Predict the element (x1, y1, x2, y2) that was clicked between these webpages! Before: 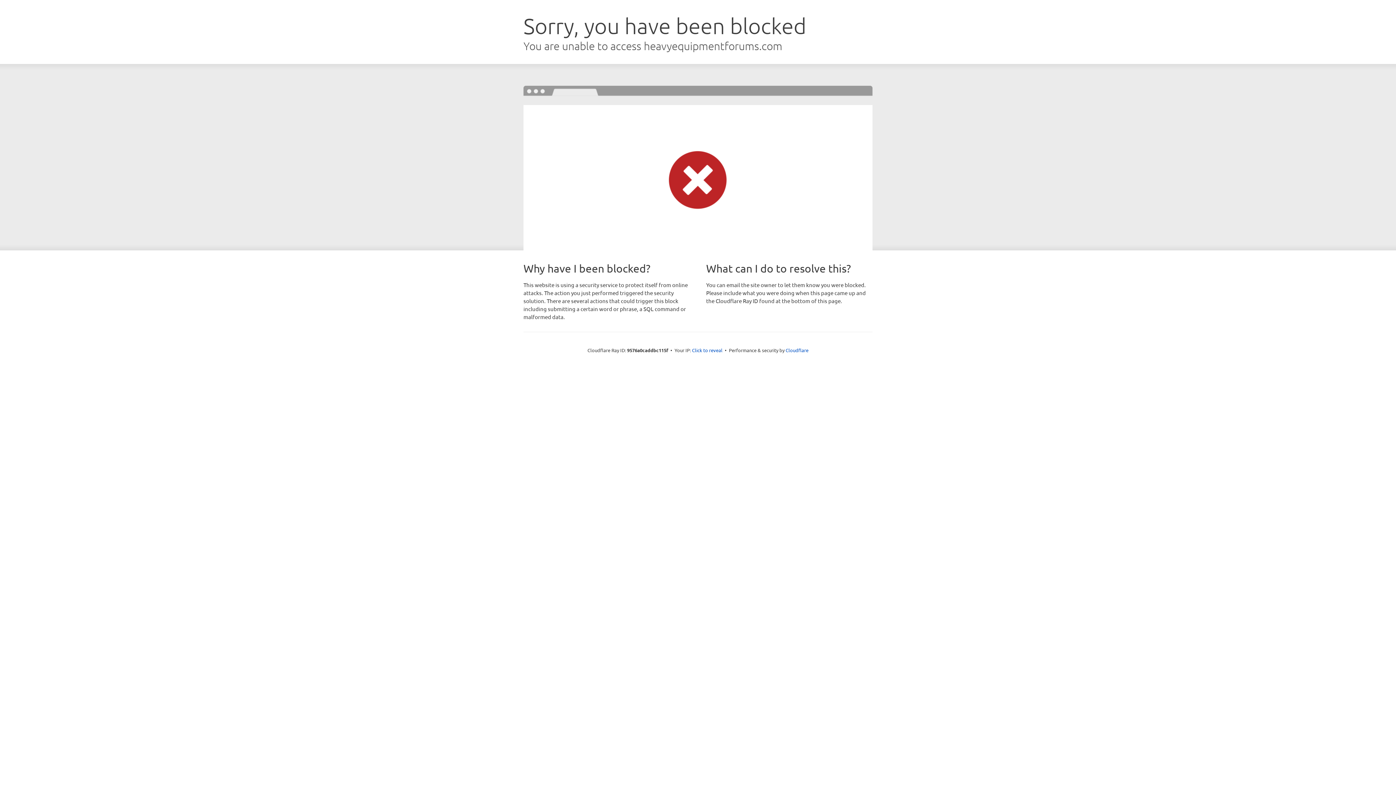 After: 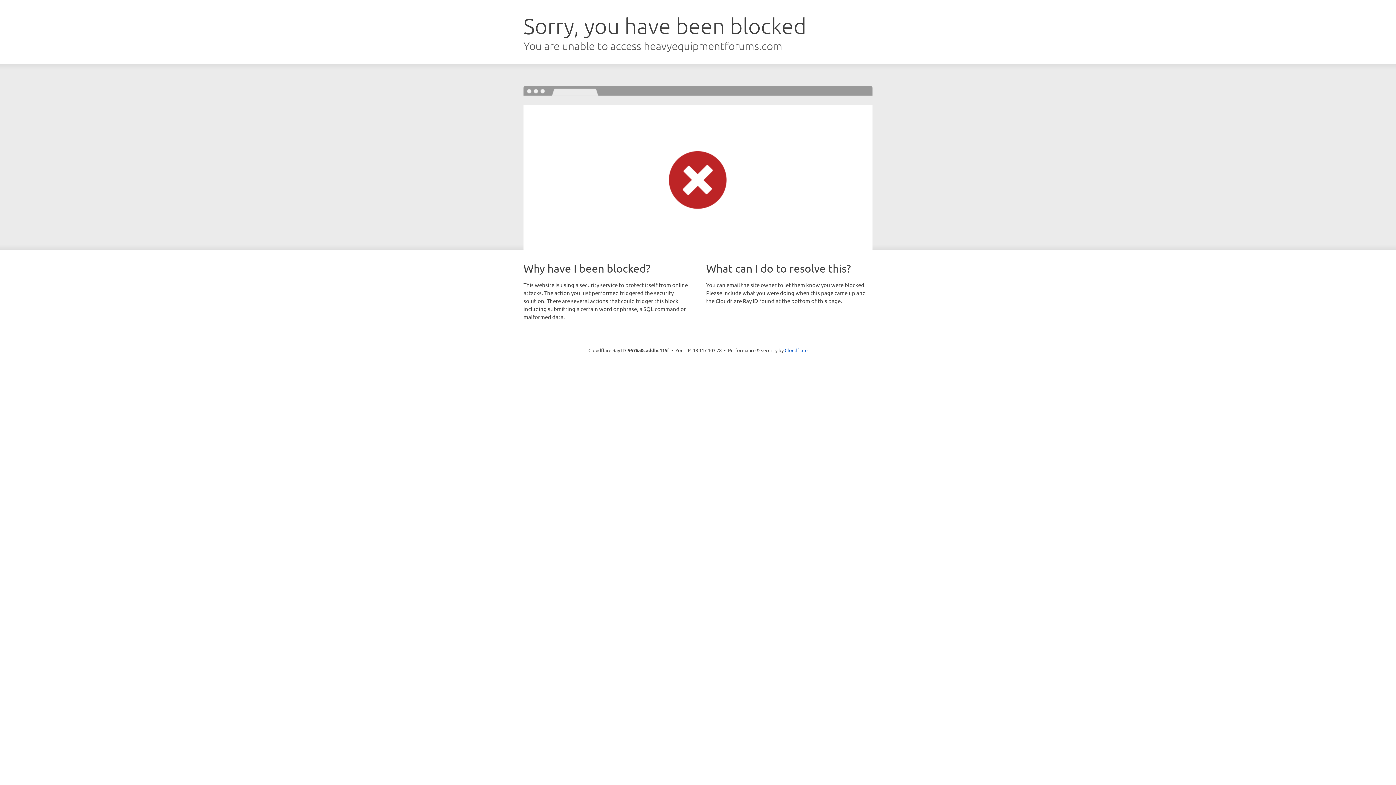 Action: label: Click to reveal bbox: (692, 346, 722, 353)